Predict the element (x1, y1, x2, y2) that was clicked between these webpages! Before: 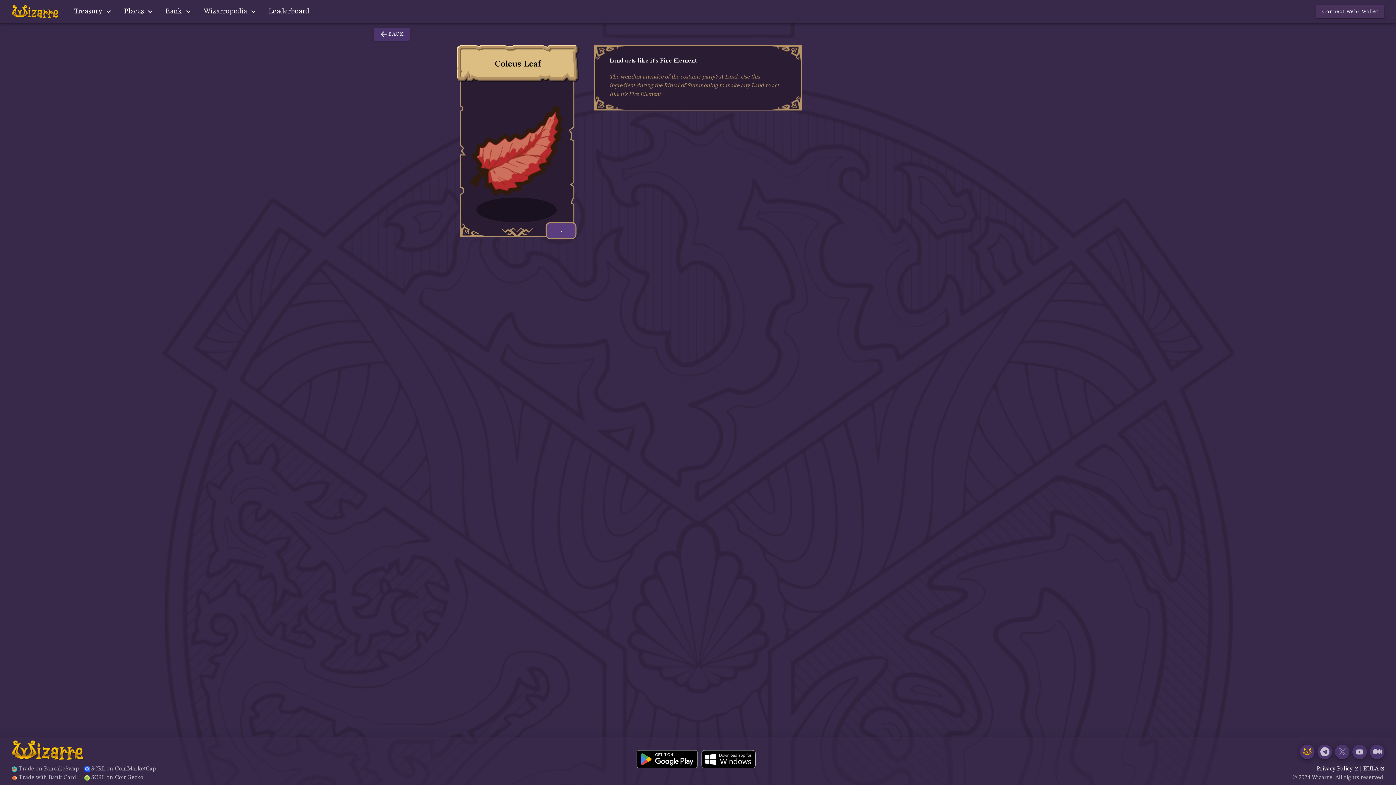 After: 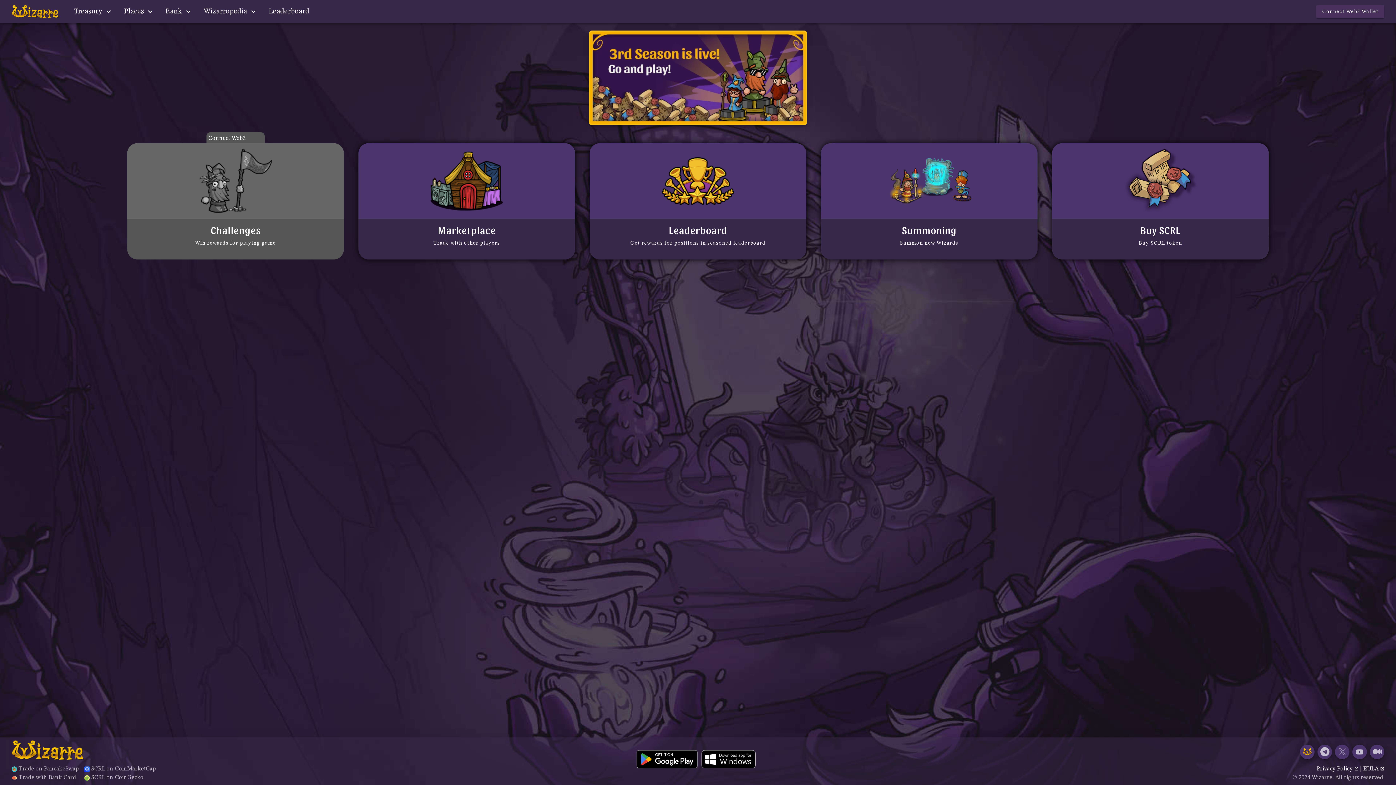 Action: bbox: (11, 2, 58, 21)